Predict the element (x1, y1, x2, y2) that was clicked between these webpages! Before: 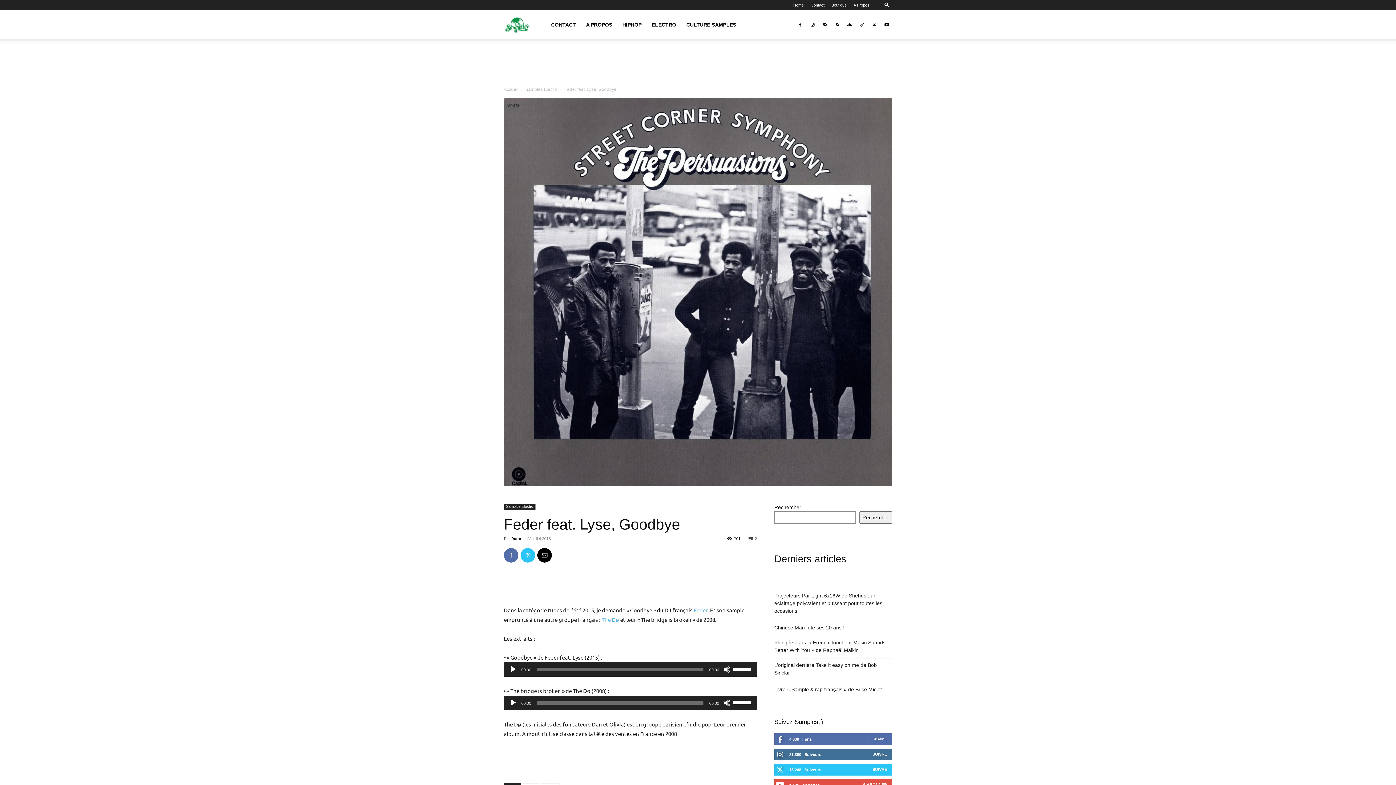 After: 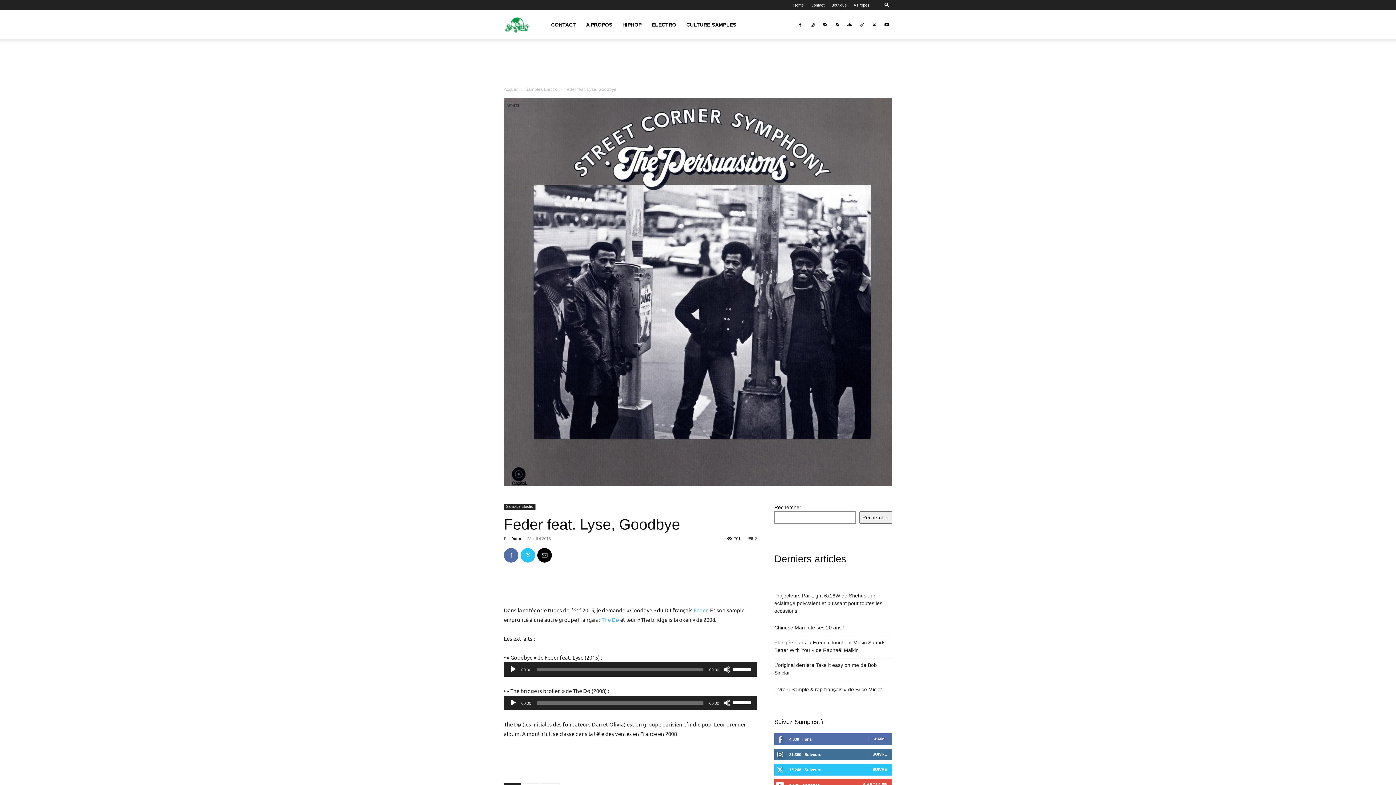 Action: bbox: (509, 666, 517, 673) label: Lecture